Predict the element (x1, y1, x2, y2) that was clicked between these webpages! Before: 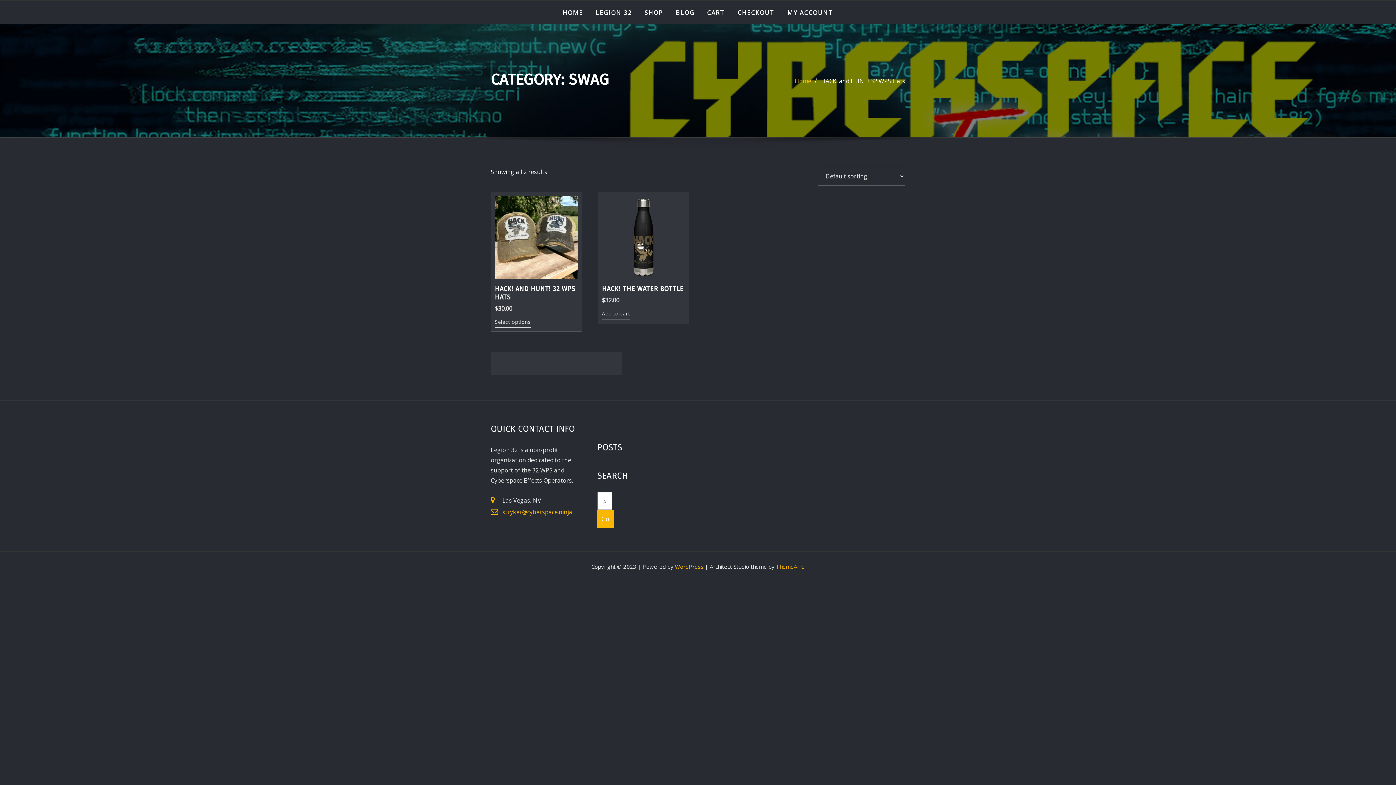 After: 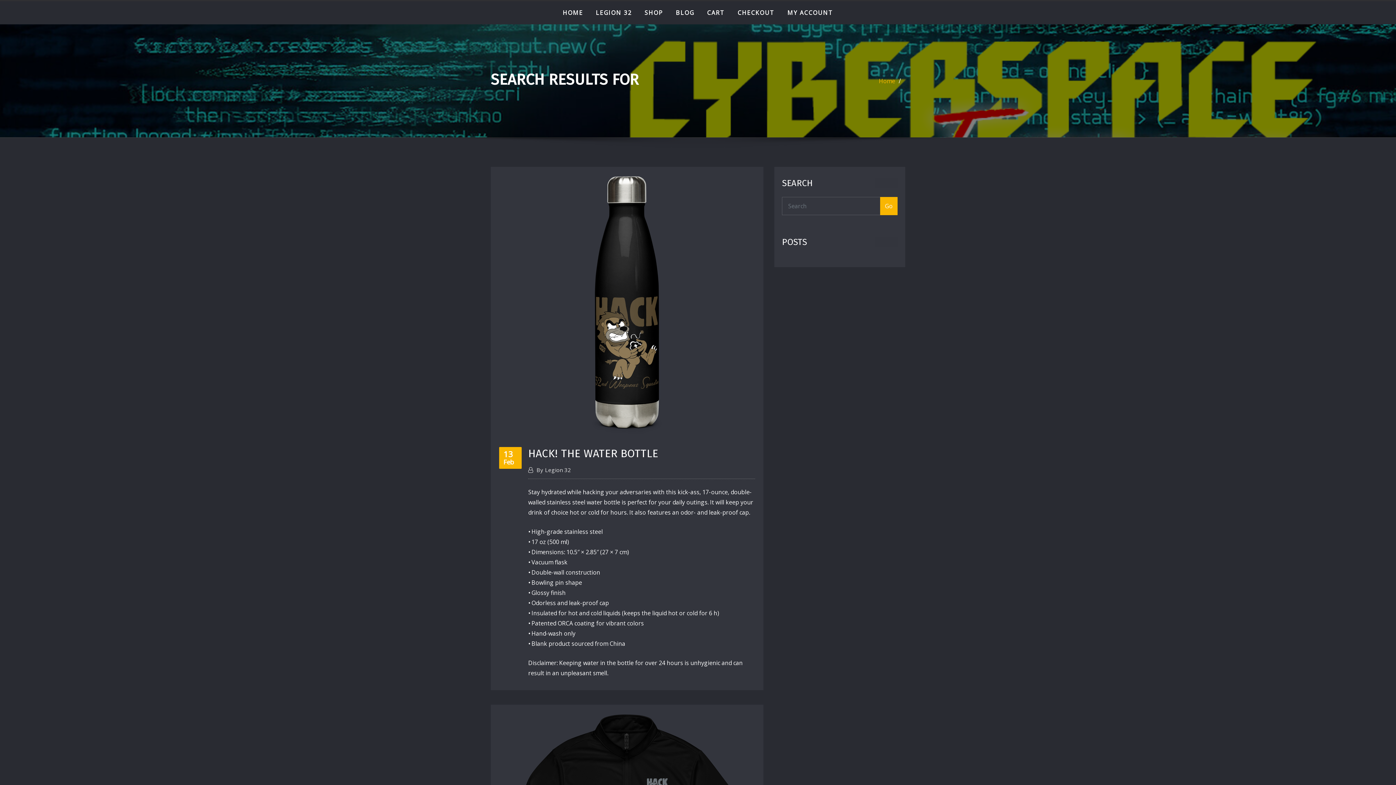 Action: label: Go bbox: (596, 510, 614, 528)